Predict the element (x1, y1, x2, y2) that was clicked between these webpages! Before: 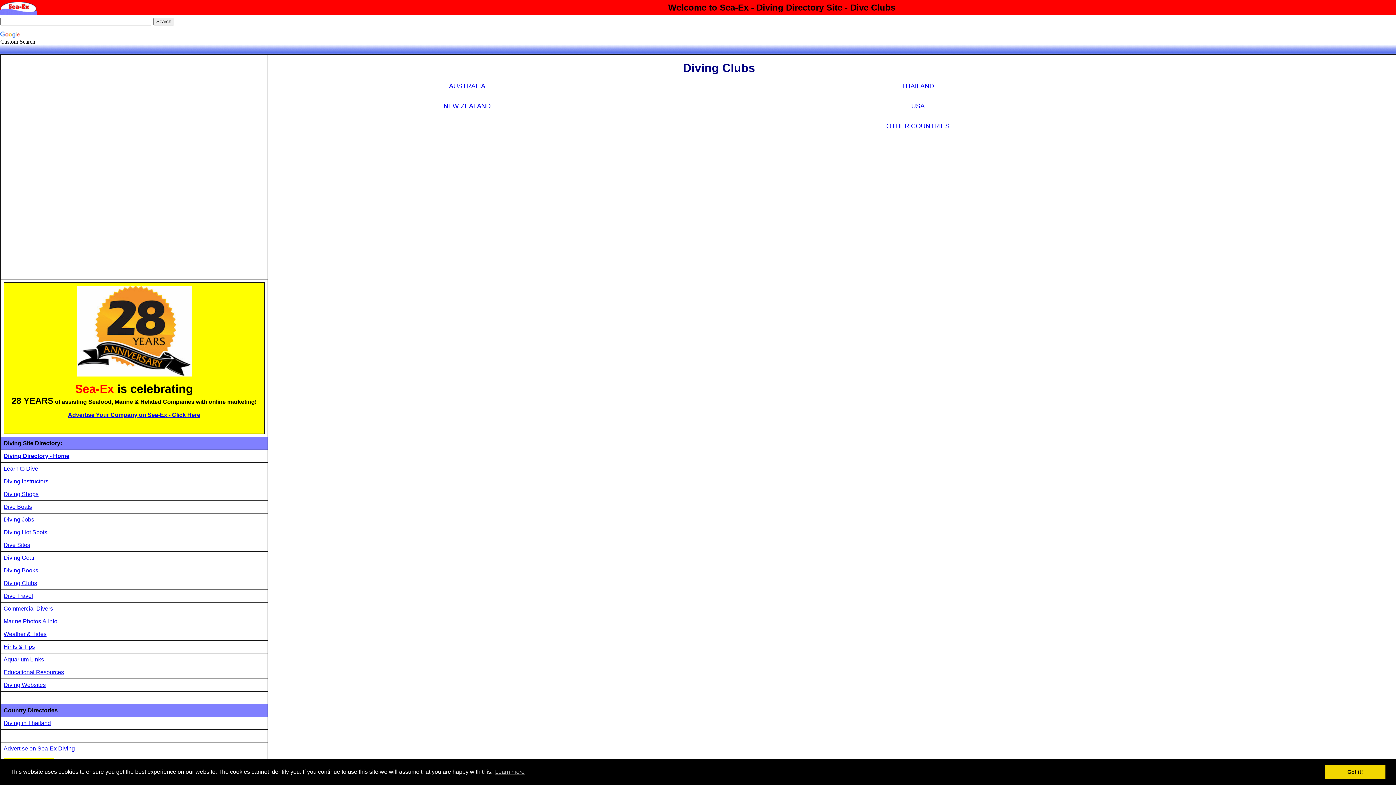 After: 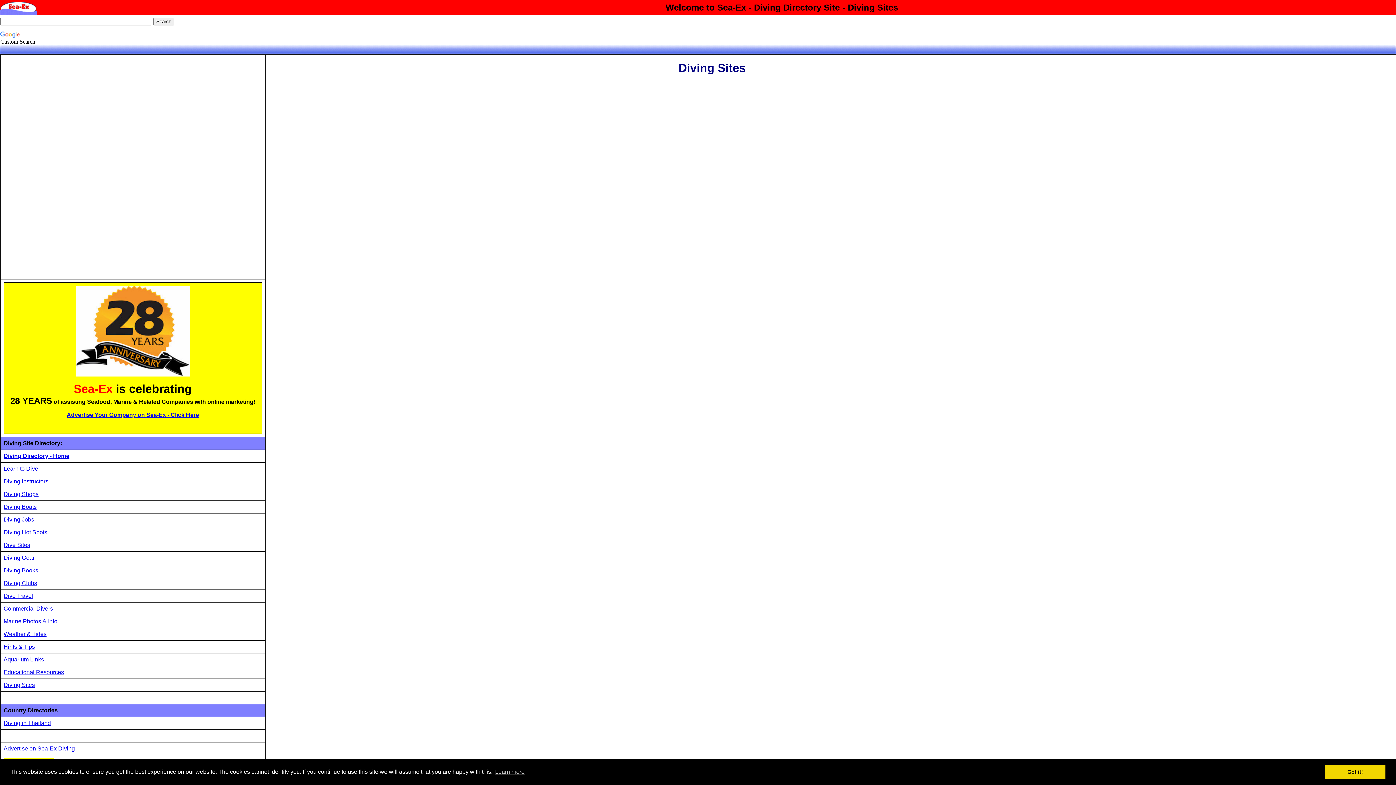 Action: label: Dive Sites bbox: (3, 542, 30, 548)